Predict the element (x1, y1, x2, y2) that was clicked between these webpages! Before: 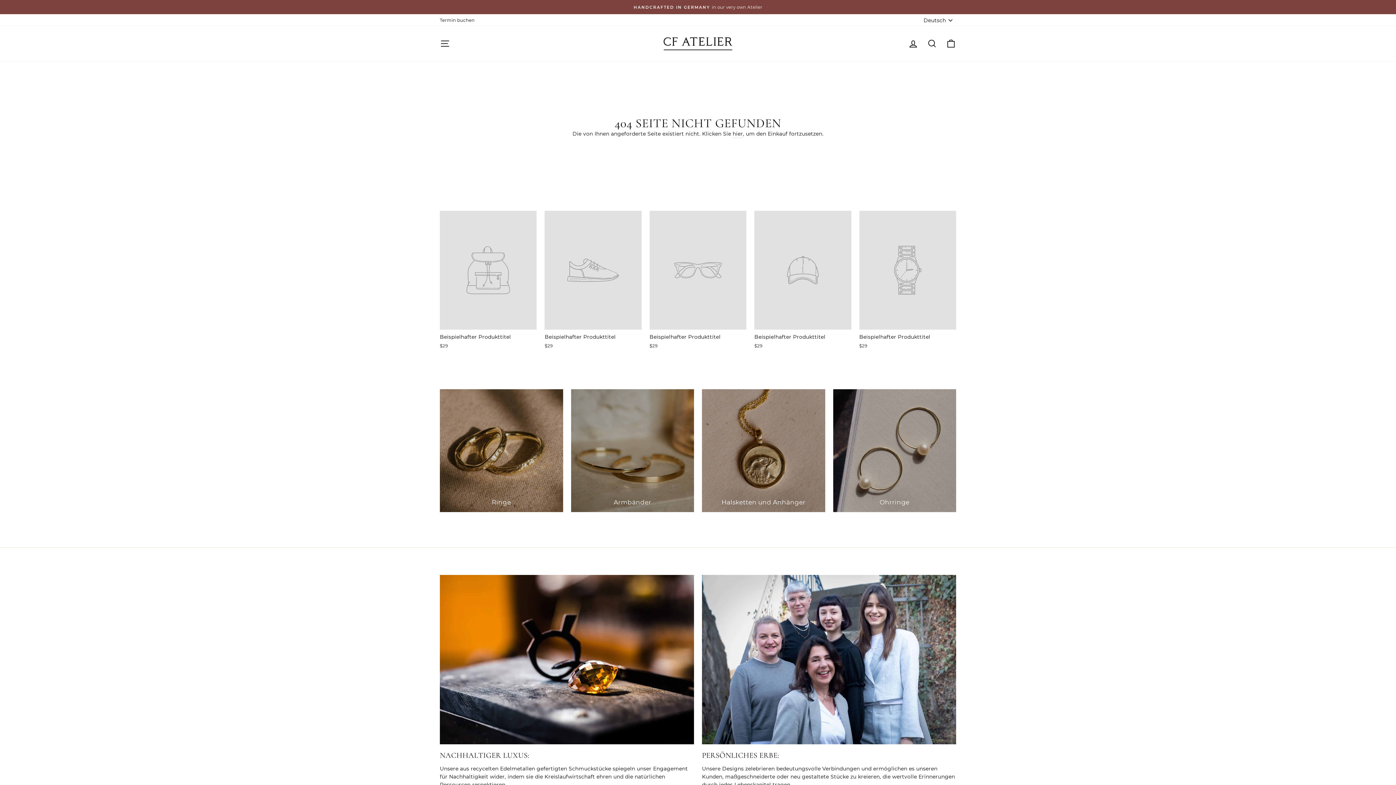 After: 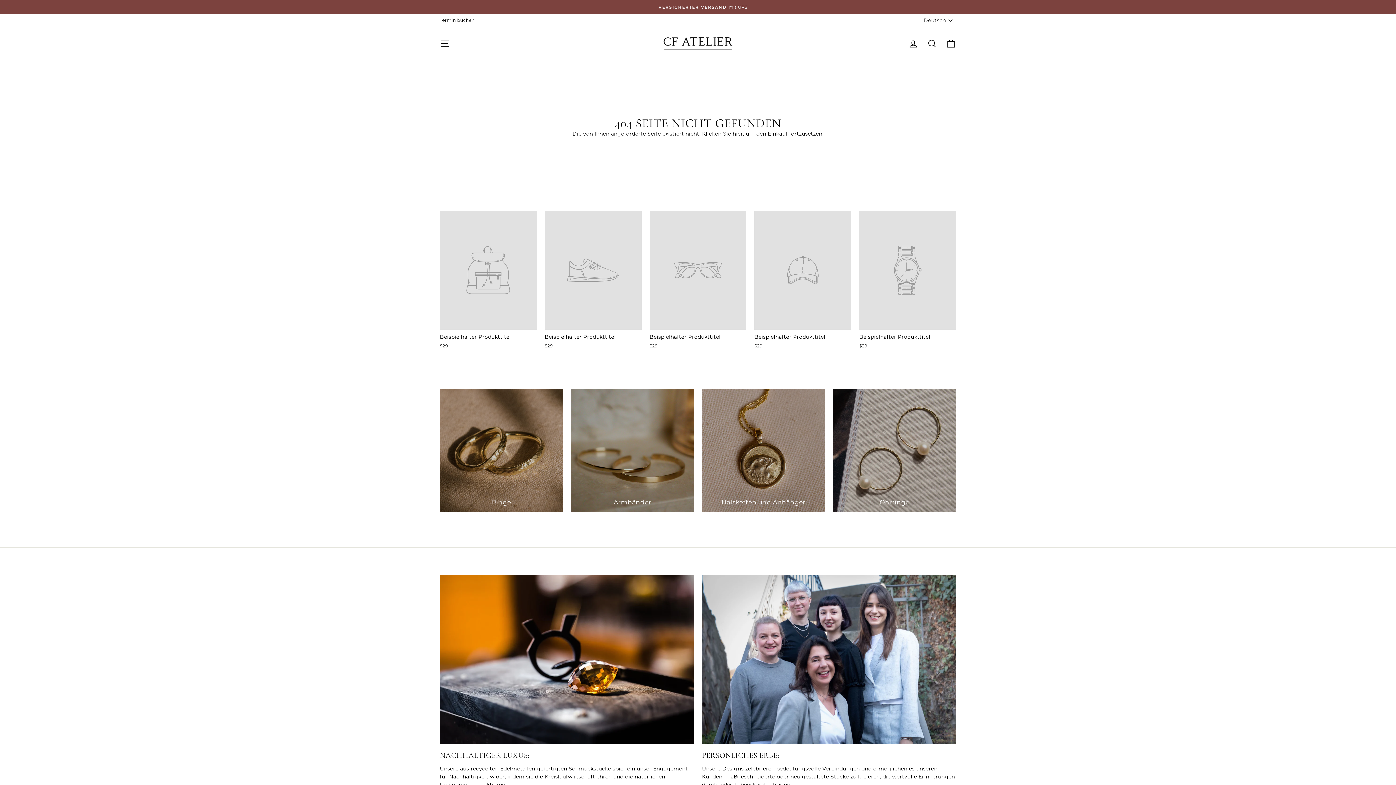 Action: label: Beispielhafter Produkttitel
$29 bbox: (440, 211, 536, 351)